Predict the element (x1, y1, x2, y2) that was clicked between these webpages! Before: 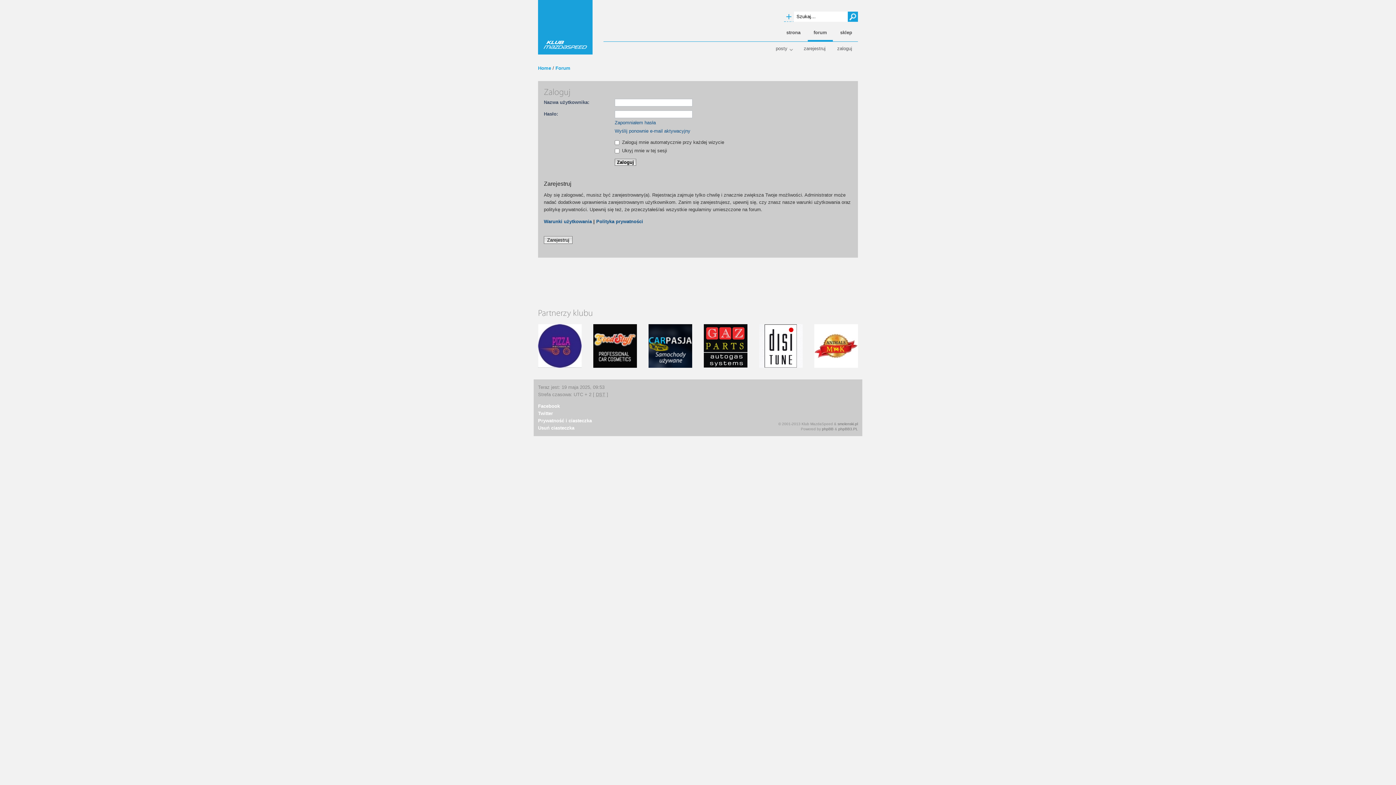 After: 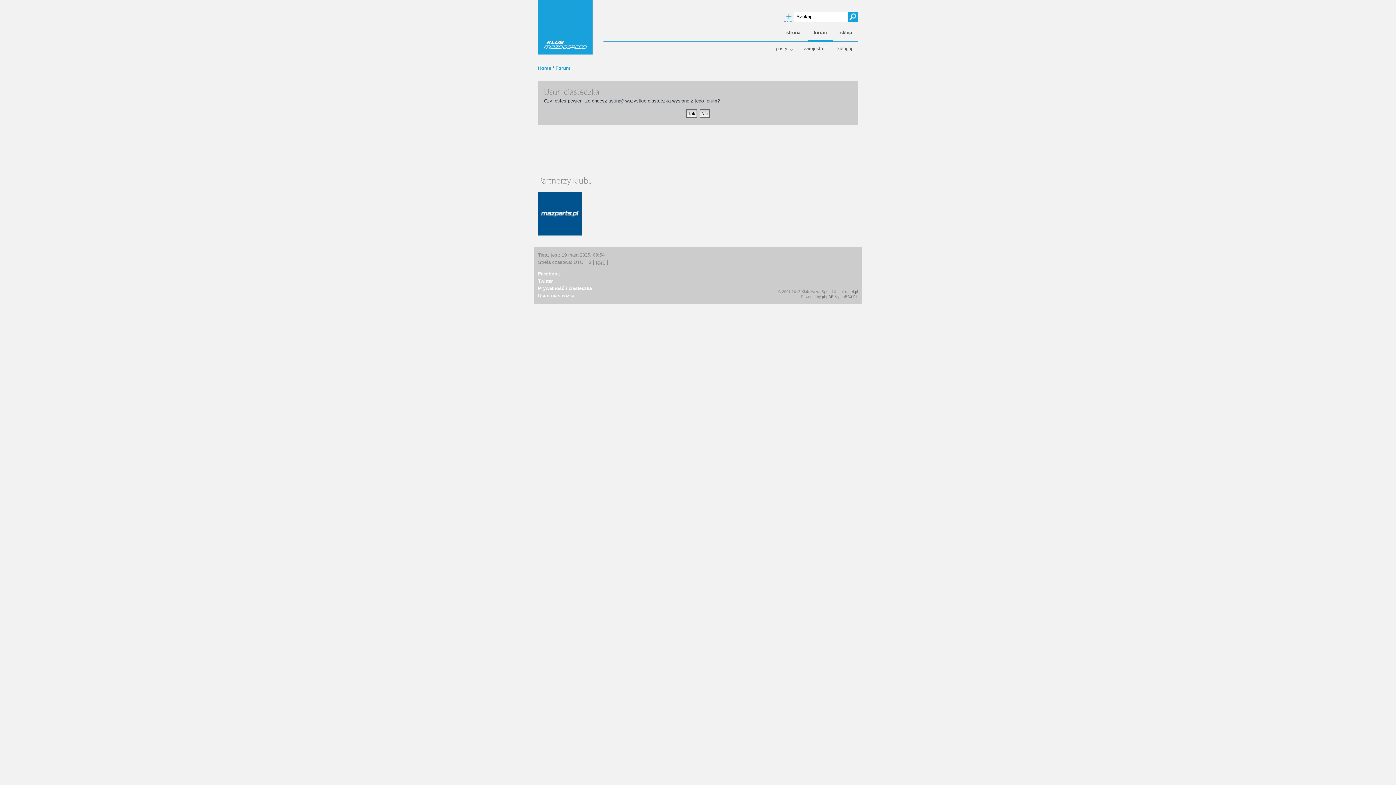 Action: label: Usuń ciasteczka bbox: (538, 425, 574, 430)